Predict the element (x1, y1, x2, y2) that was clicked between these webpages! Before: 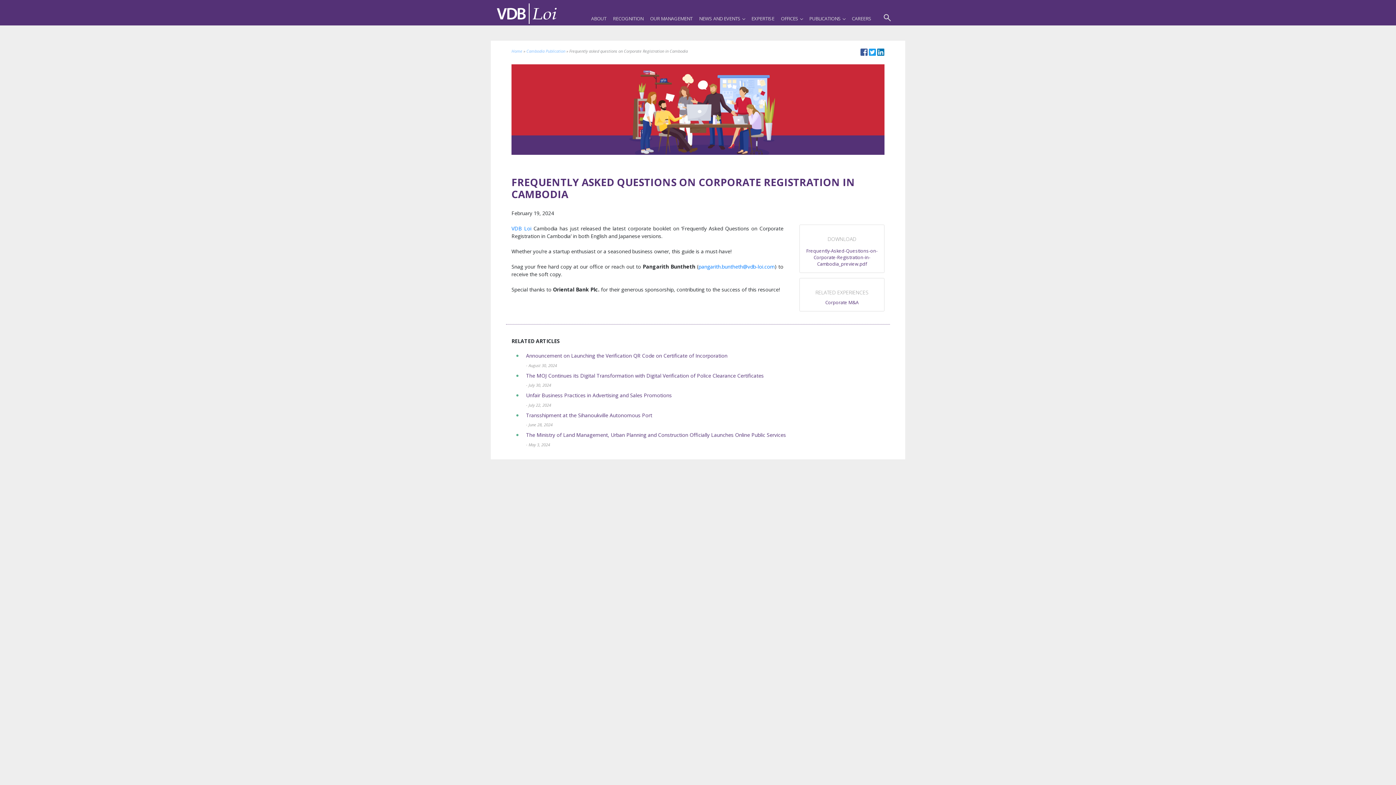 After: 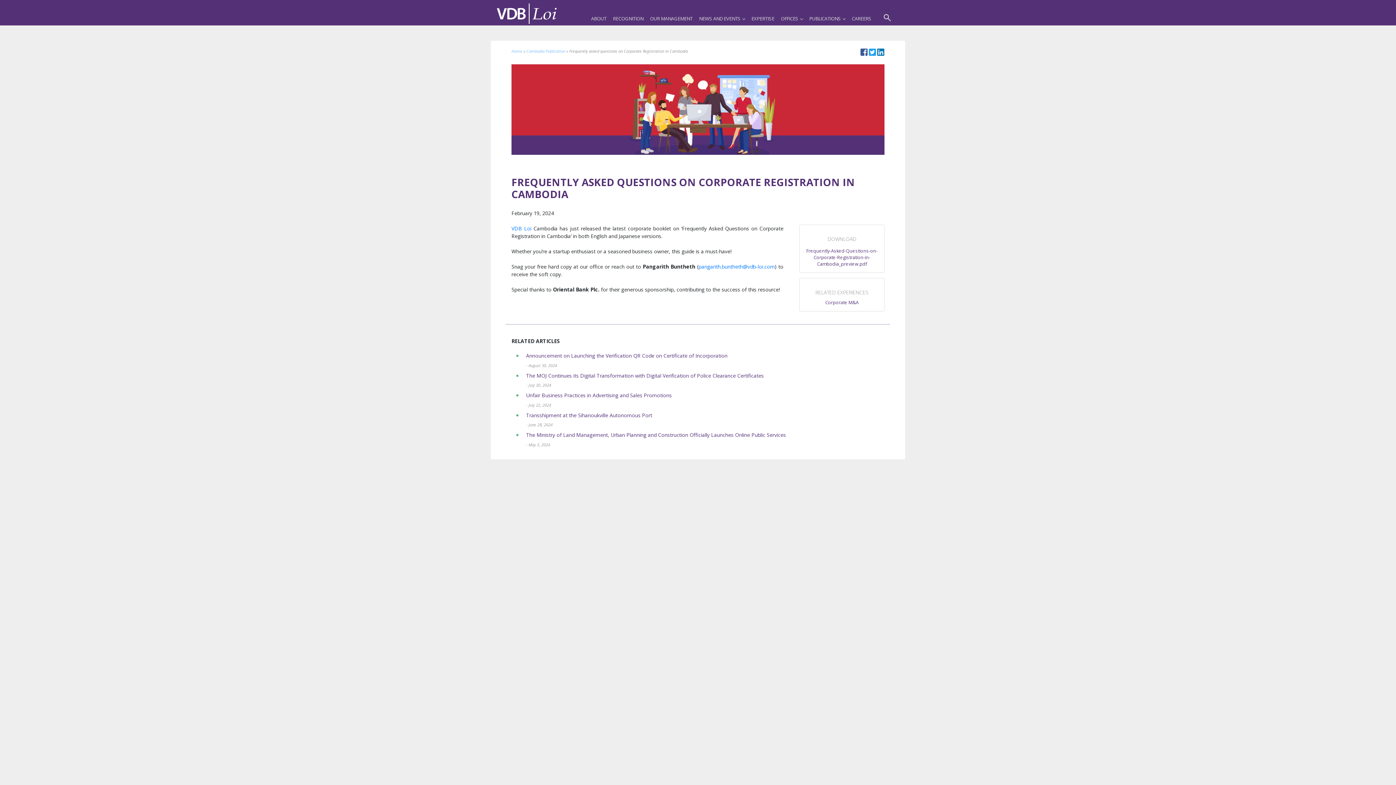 Action: bbox: (860, 50, 868, 56)